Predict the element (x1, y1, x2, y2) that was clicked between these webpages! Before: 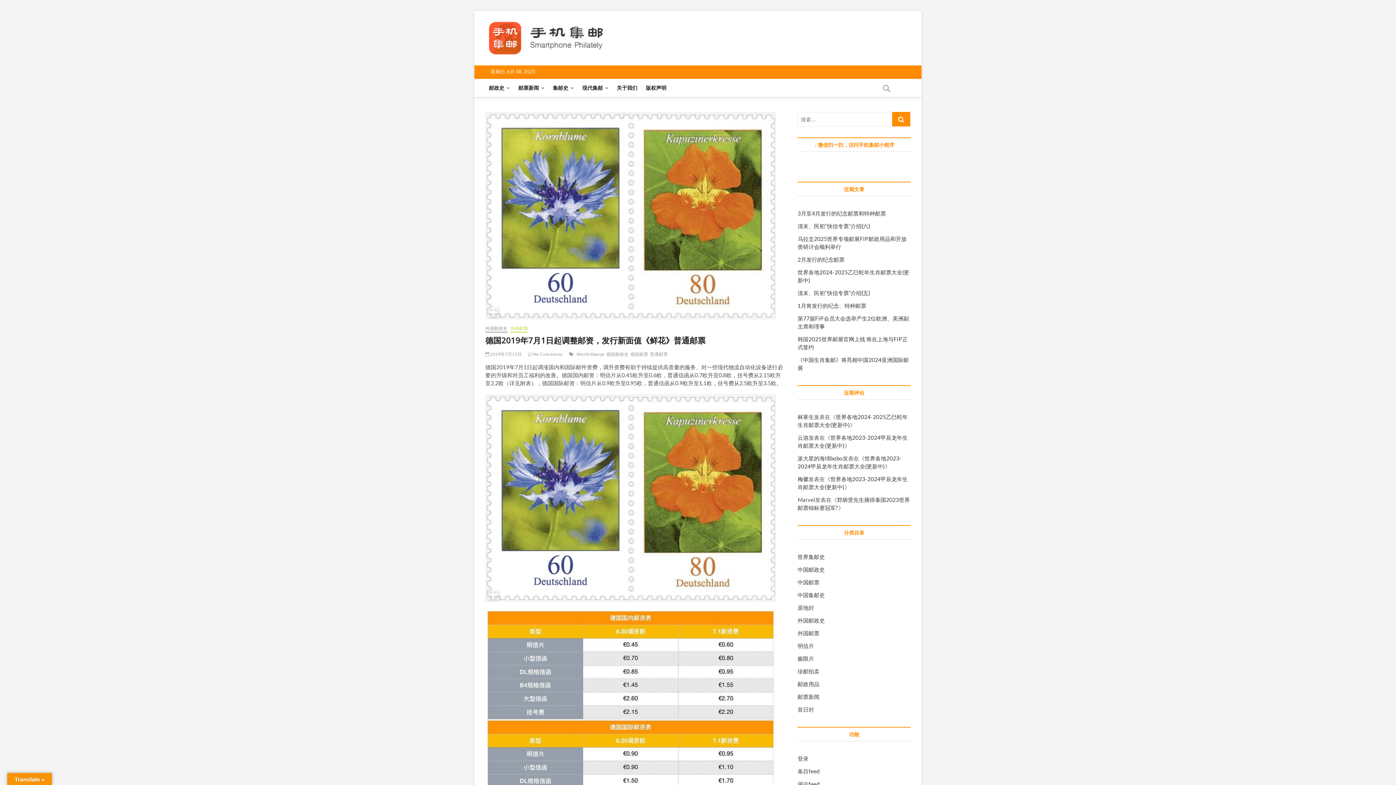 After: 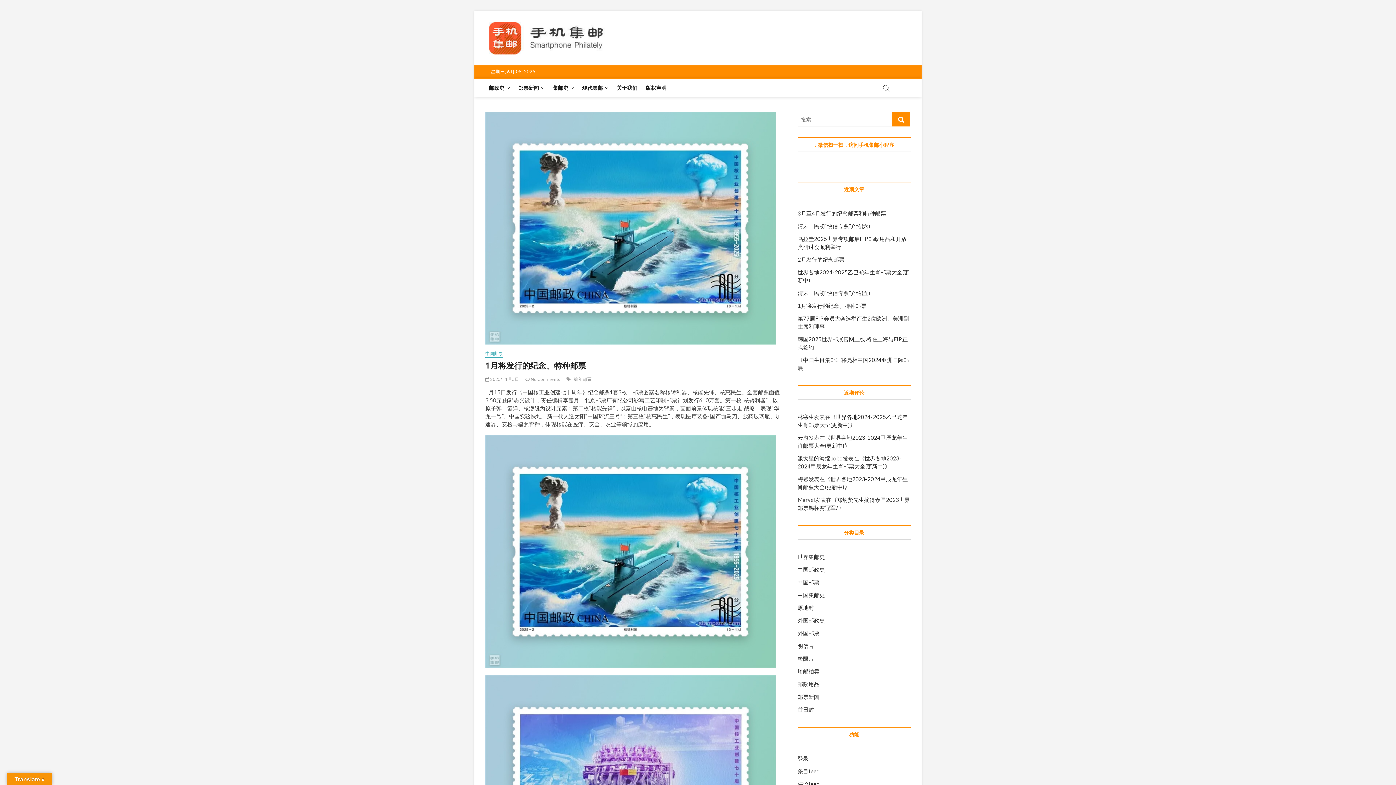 Action: bbox: (797, 302, 866, 309) label: 1月将发行的纪念、特种邮票